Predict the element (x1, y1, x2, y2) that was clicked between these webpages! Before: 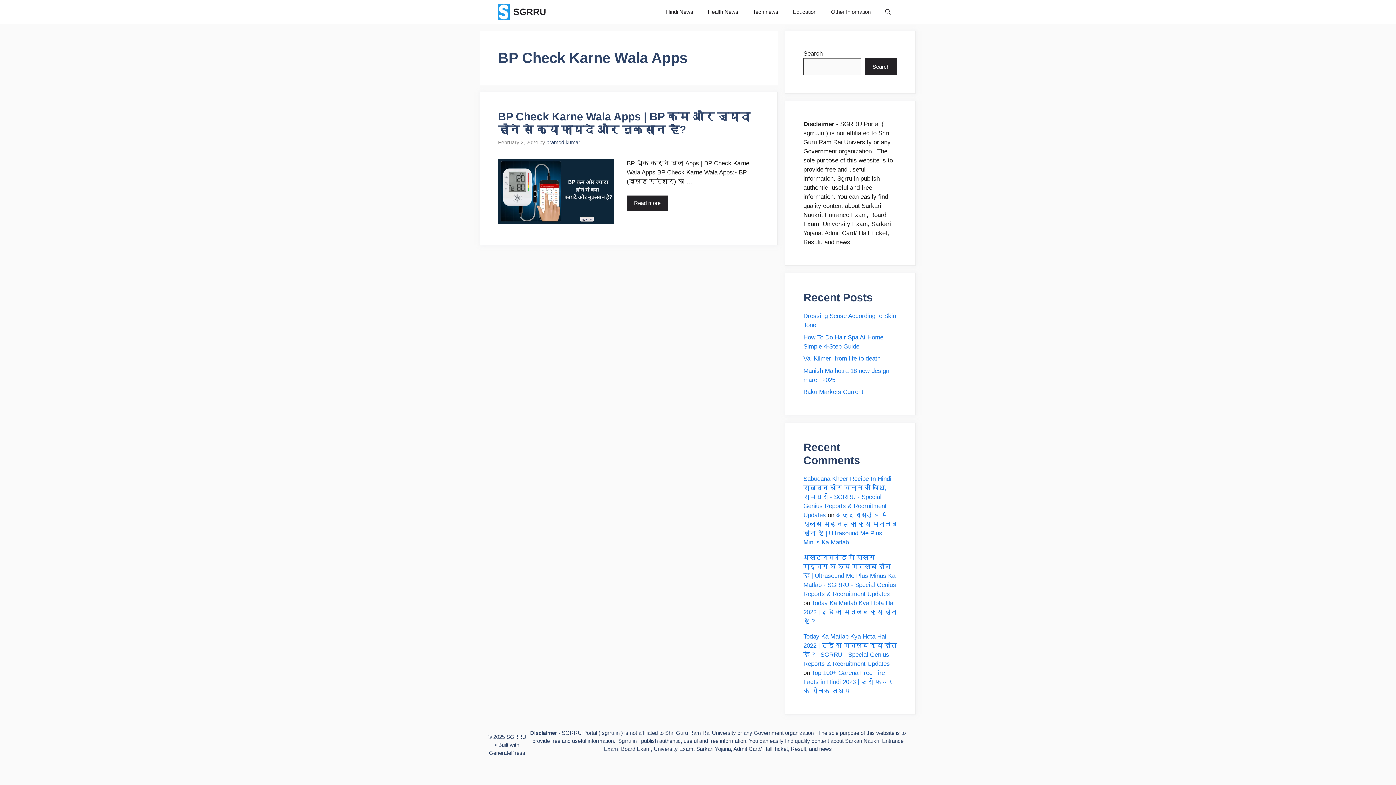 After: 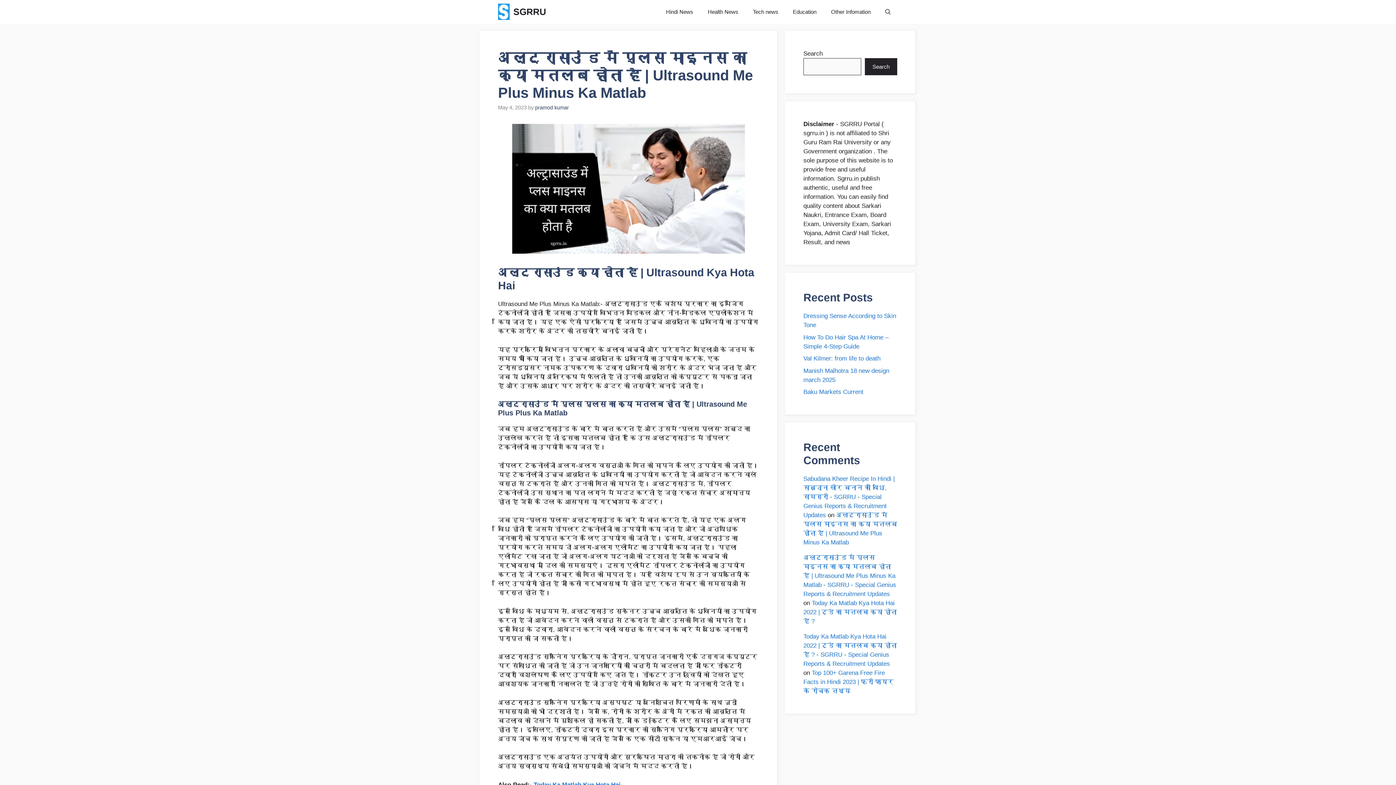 Action: bbox: (803, 554, 896, 597) label: अल्ट्रासाउंड में प्लस माइनस का क्या मतलब होता है | Ultrasound Me Plus Minus Ka Matlab - SGRRU - Special Genius Reports & Recruitment Updates